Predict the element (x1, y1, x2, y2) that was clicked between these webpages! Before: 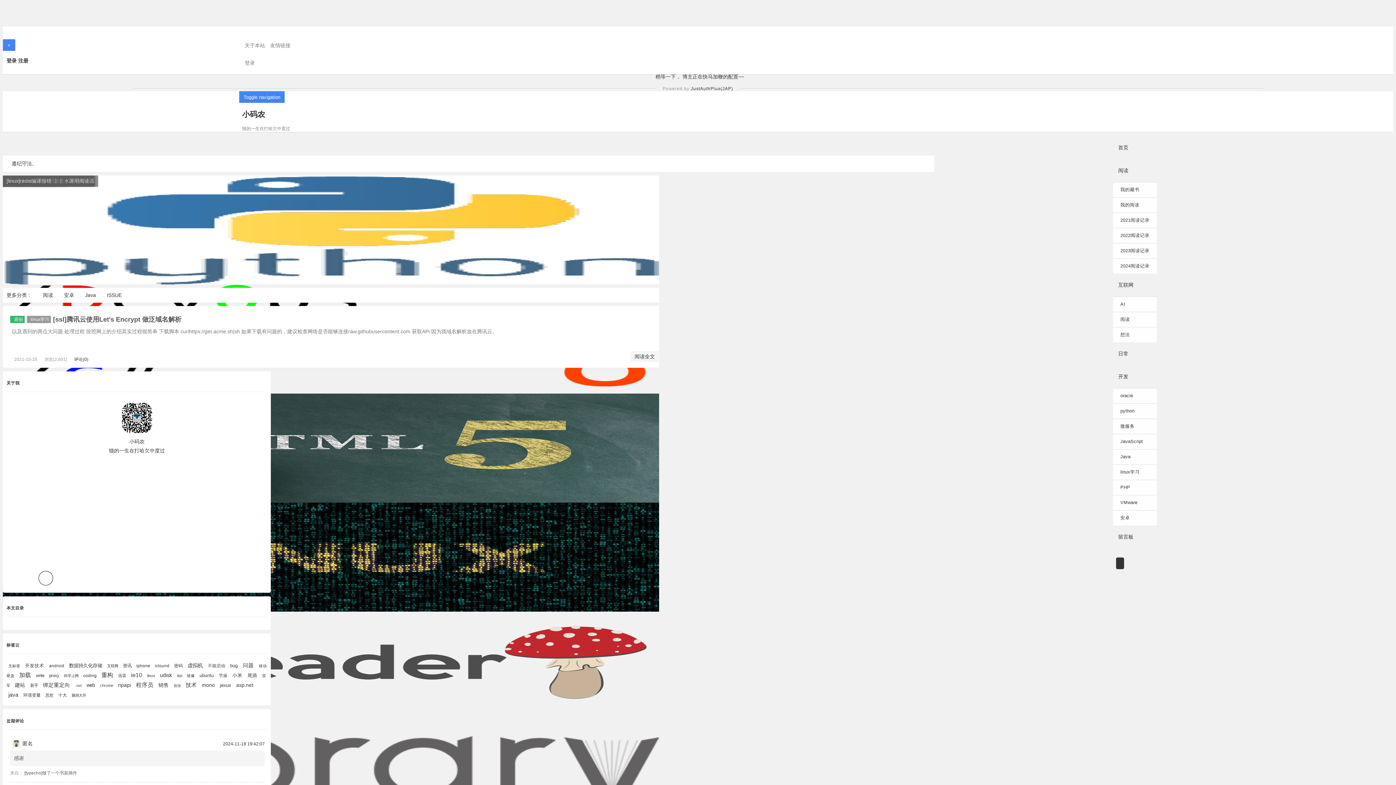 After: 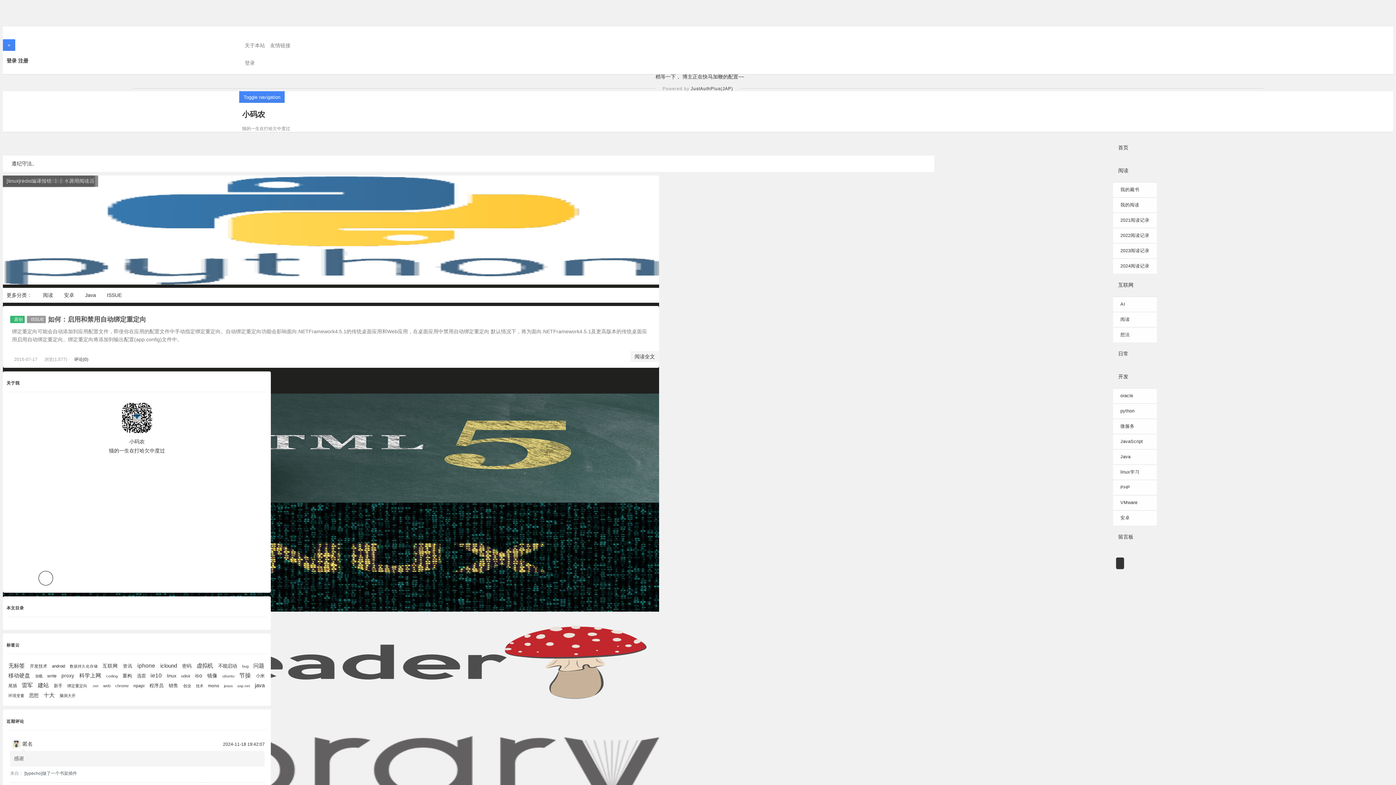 Action: label: .net  bbox: (75, 683, 82, 688)